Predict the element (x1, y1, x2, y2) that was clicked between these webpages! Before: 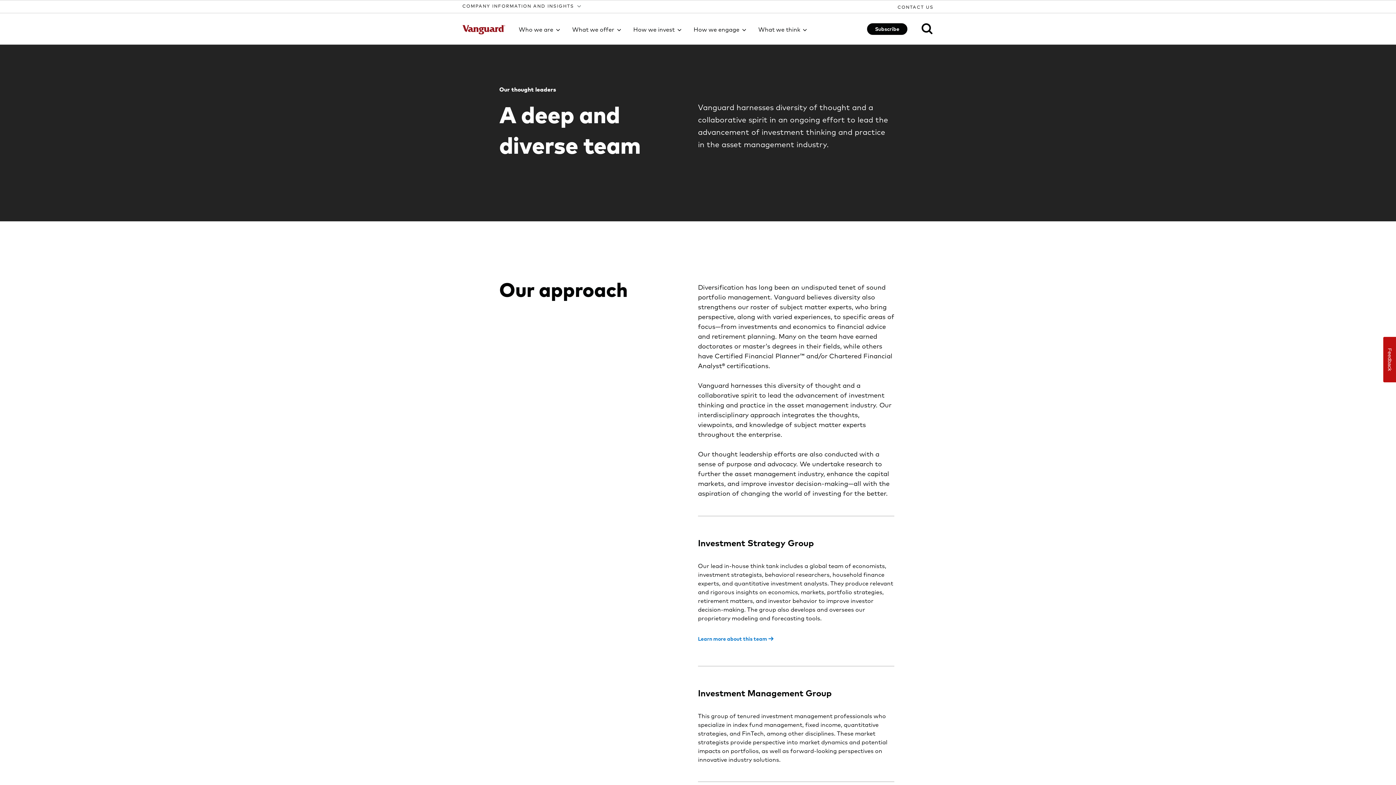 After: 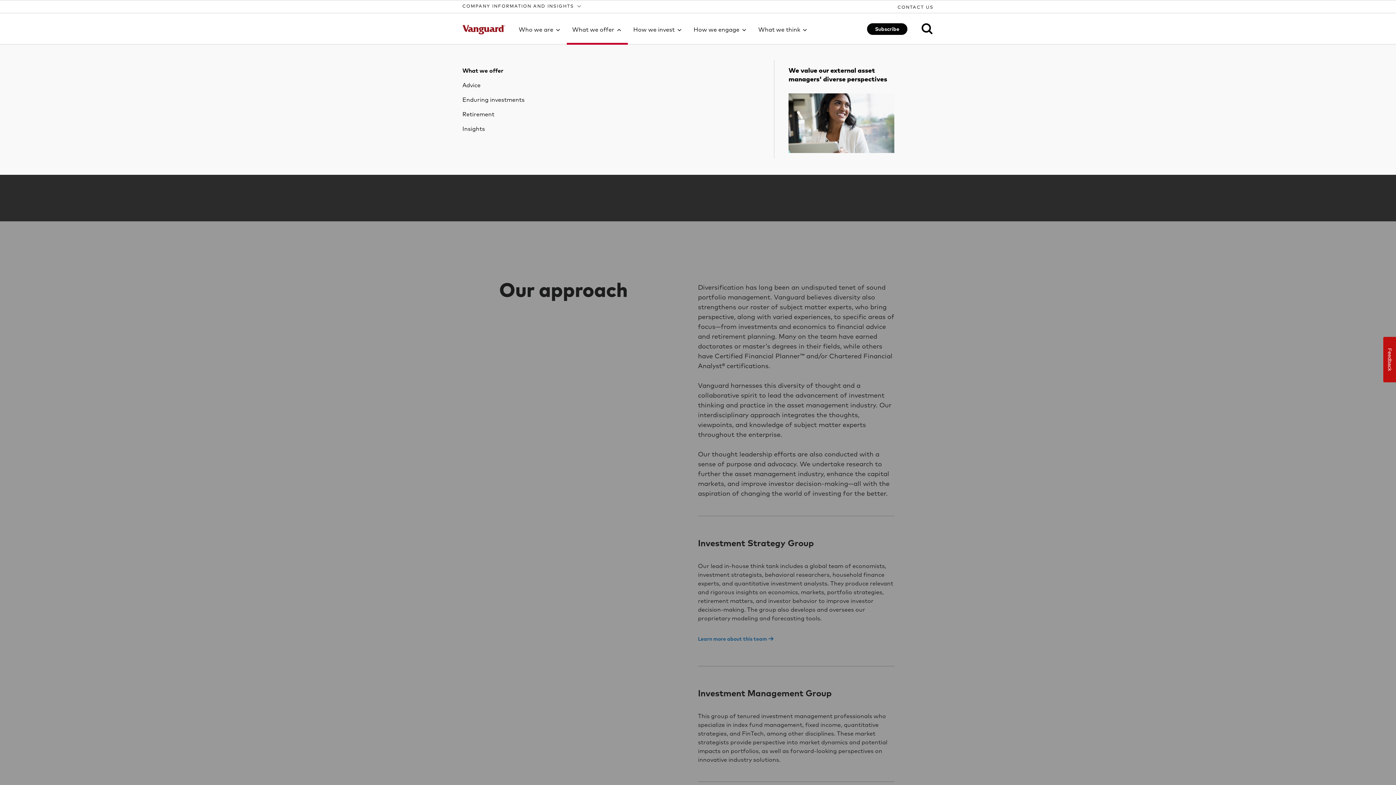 Action: label: What we offer bbox: (572, 25, 622, 33)